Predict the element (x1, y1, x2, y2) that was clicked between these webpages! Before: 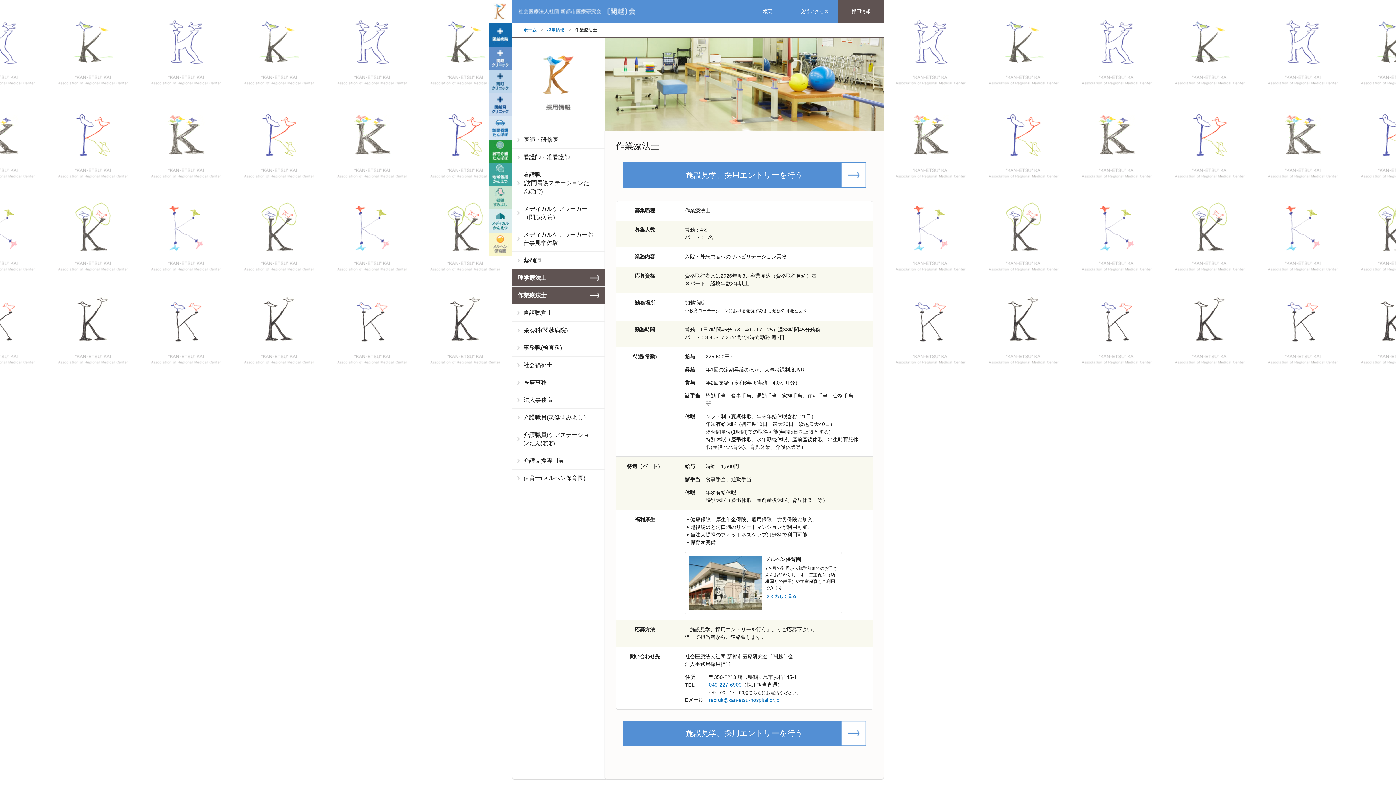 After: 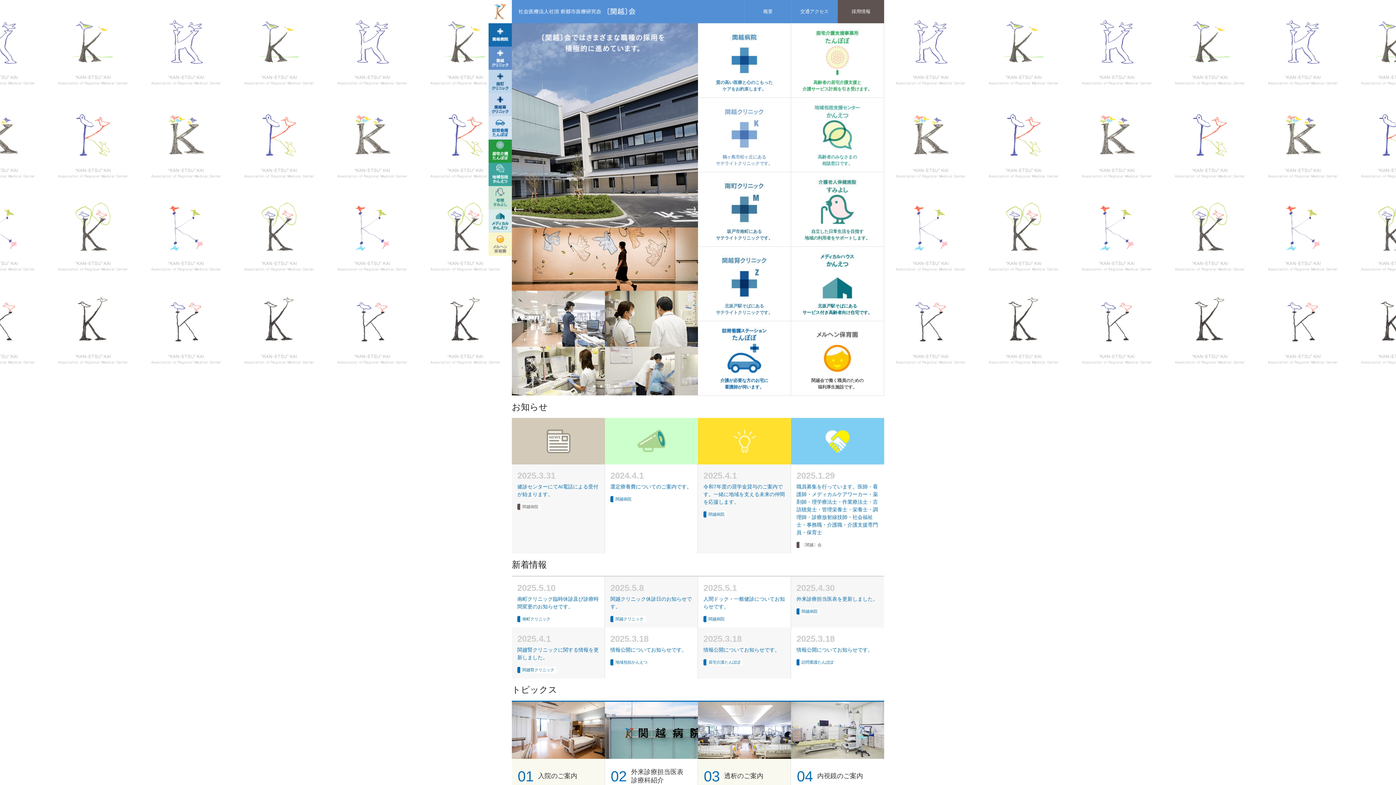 Action: bbox: (488, 0, 512, 23)